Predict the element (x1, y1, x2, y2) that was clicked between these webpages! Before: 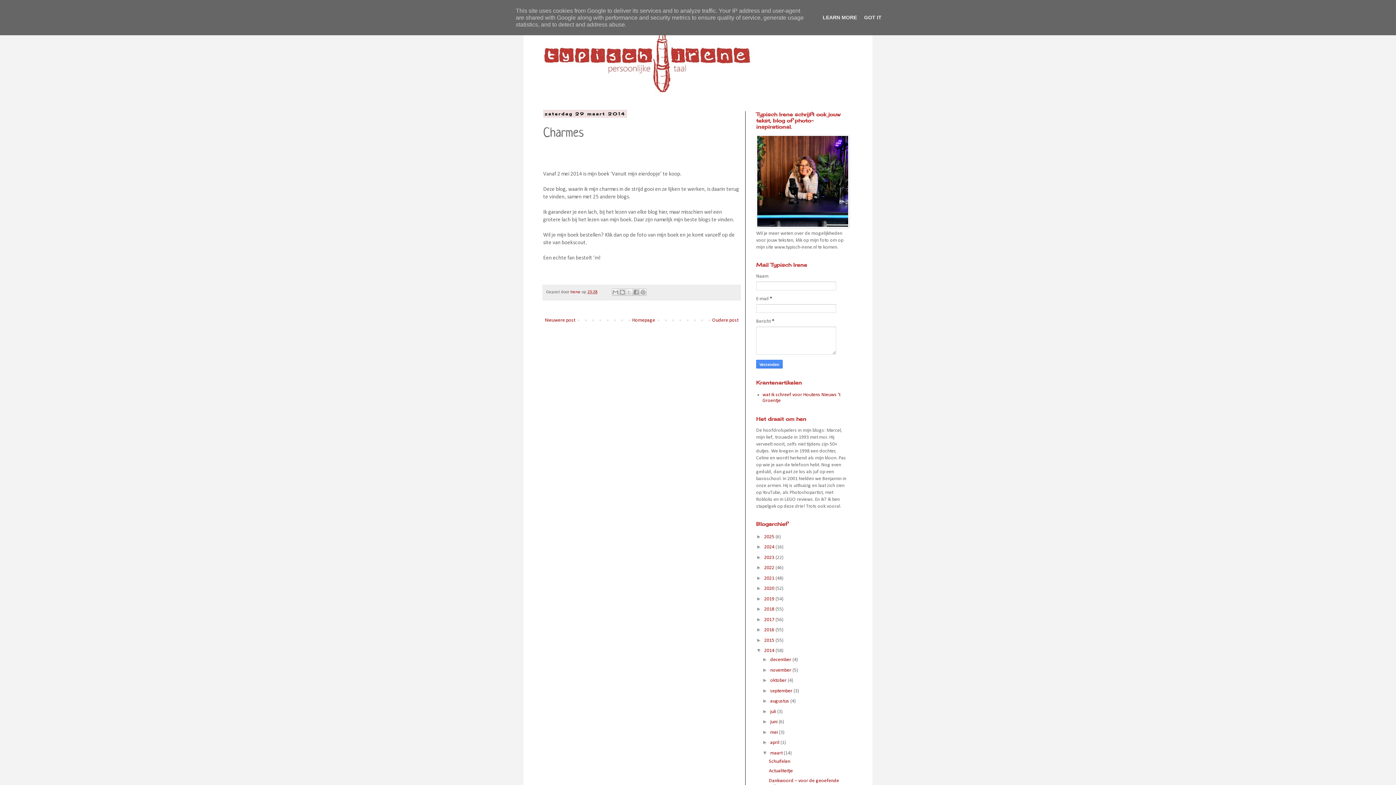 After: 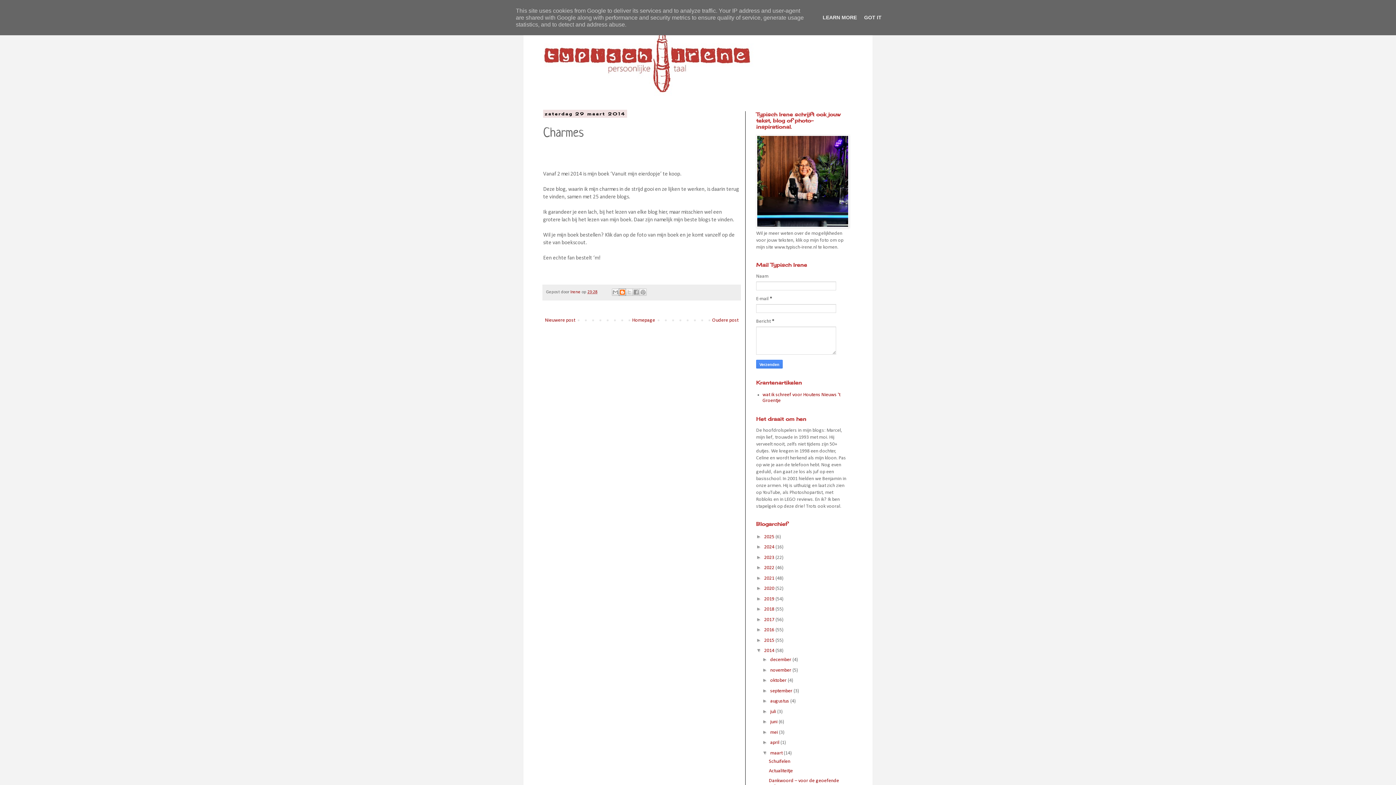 Action: bbox: (618, 288, 626, 296) label: Dit bloggen!